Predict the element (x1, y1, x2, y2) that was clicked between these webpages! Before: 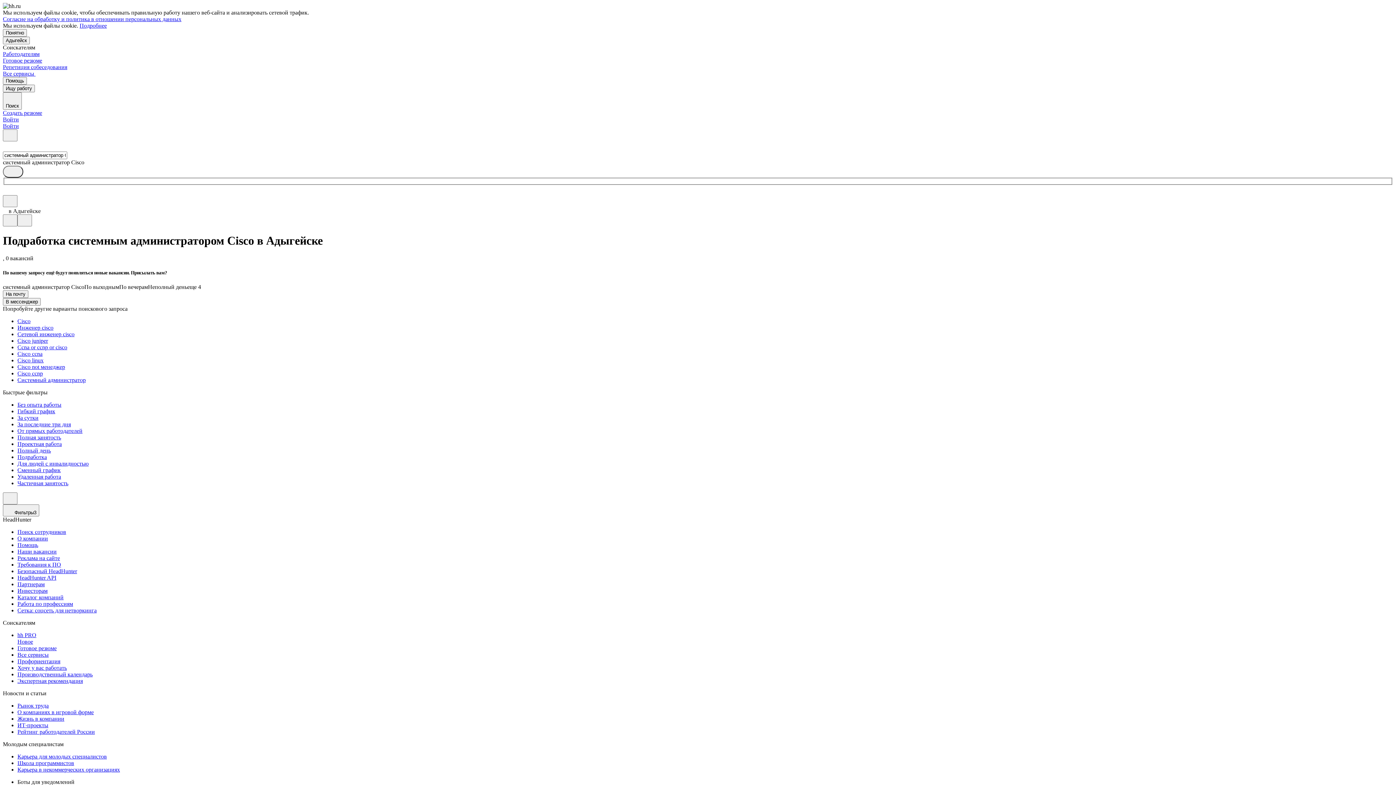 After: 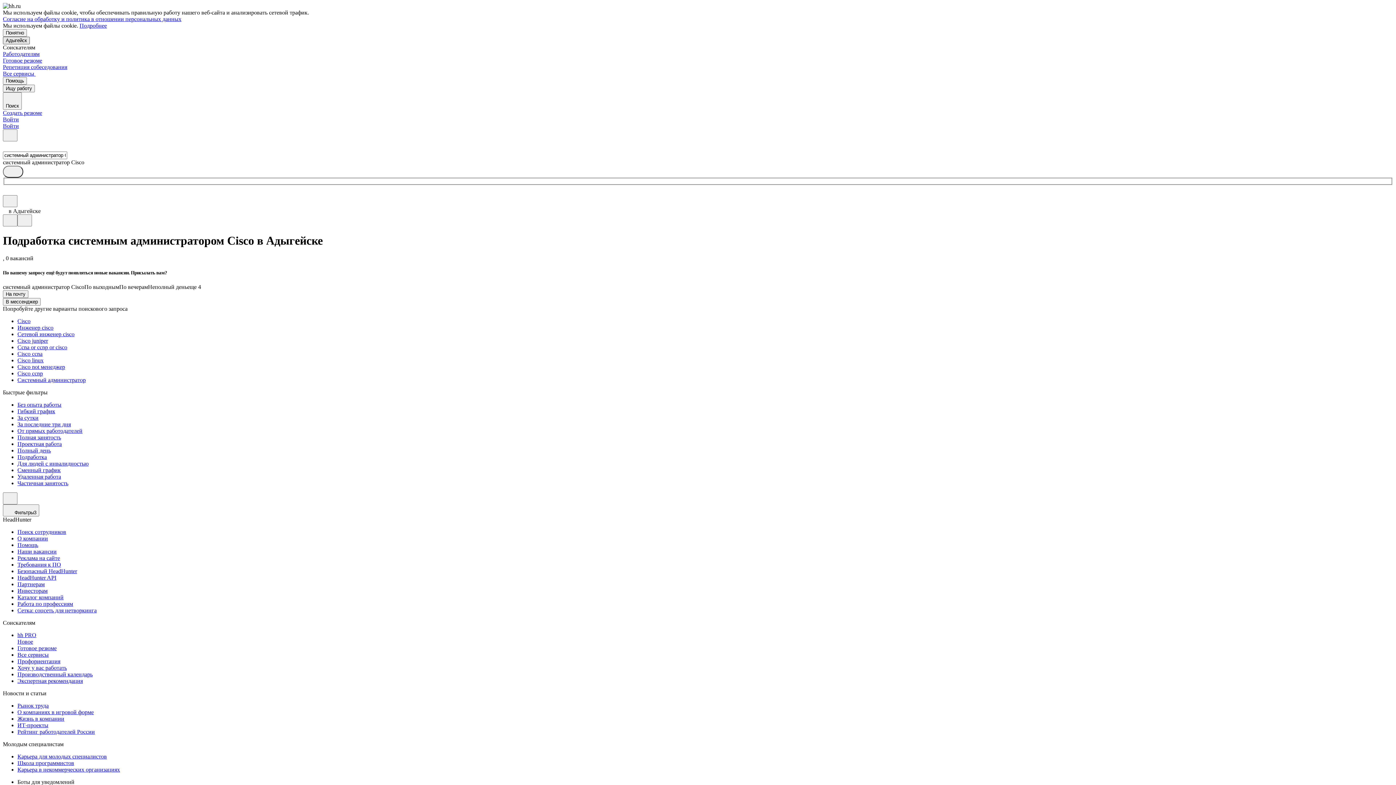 Action: label: Адыгейск bbox: (2, 36, 29, 44)